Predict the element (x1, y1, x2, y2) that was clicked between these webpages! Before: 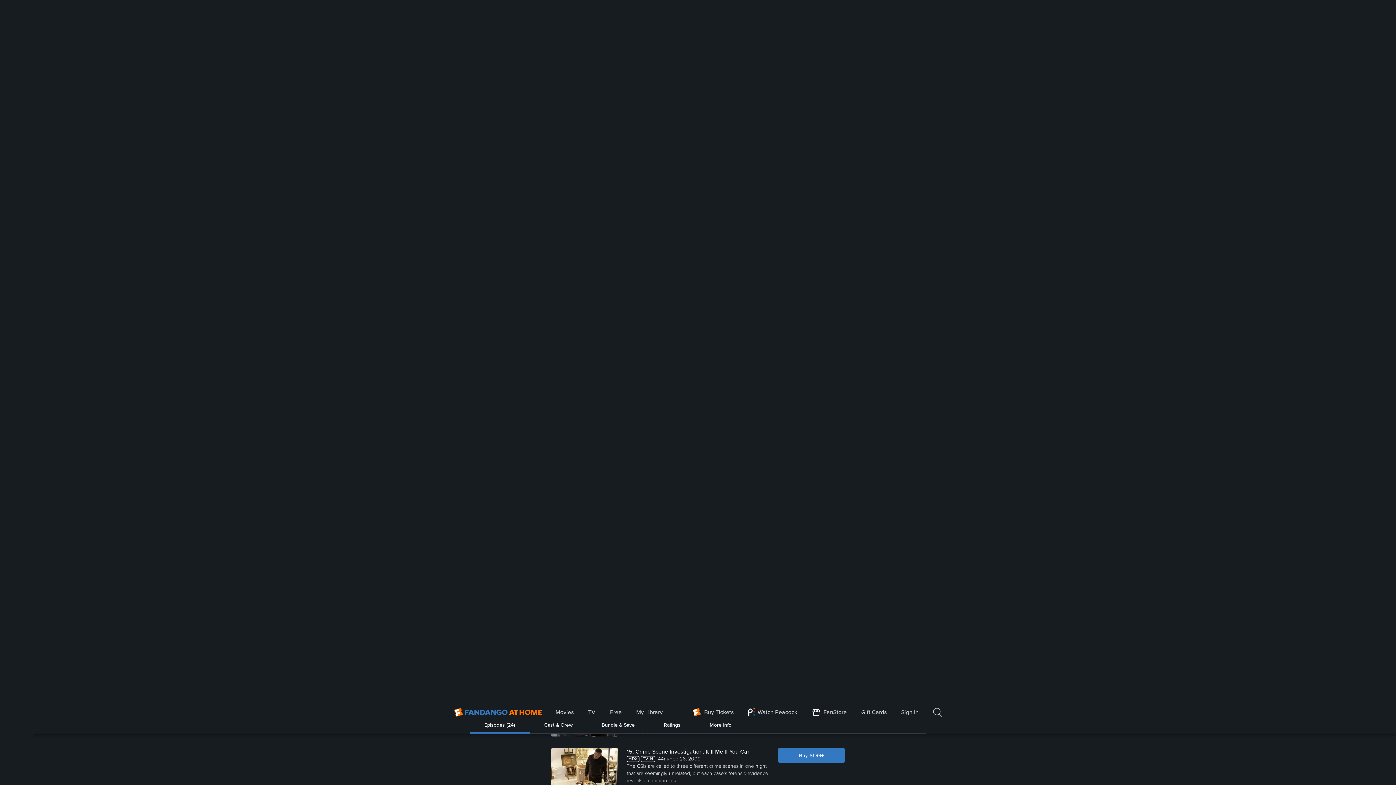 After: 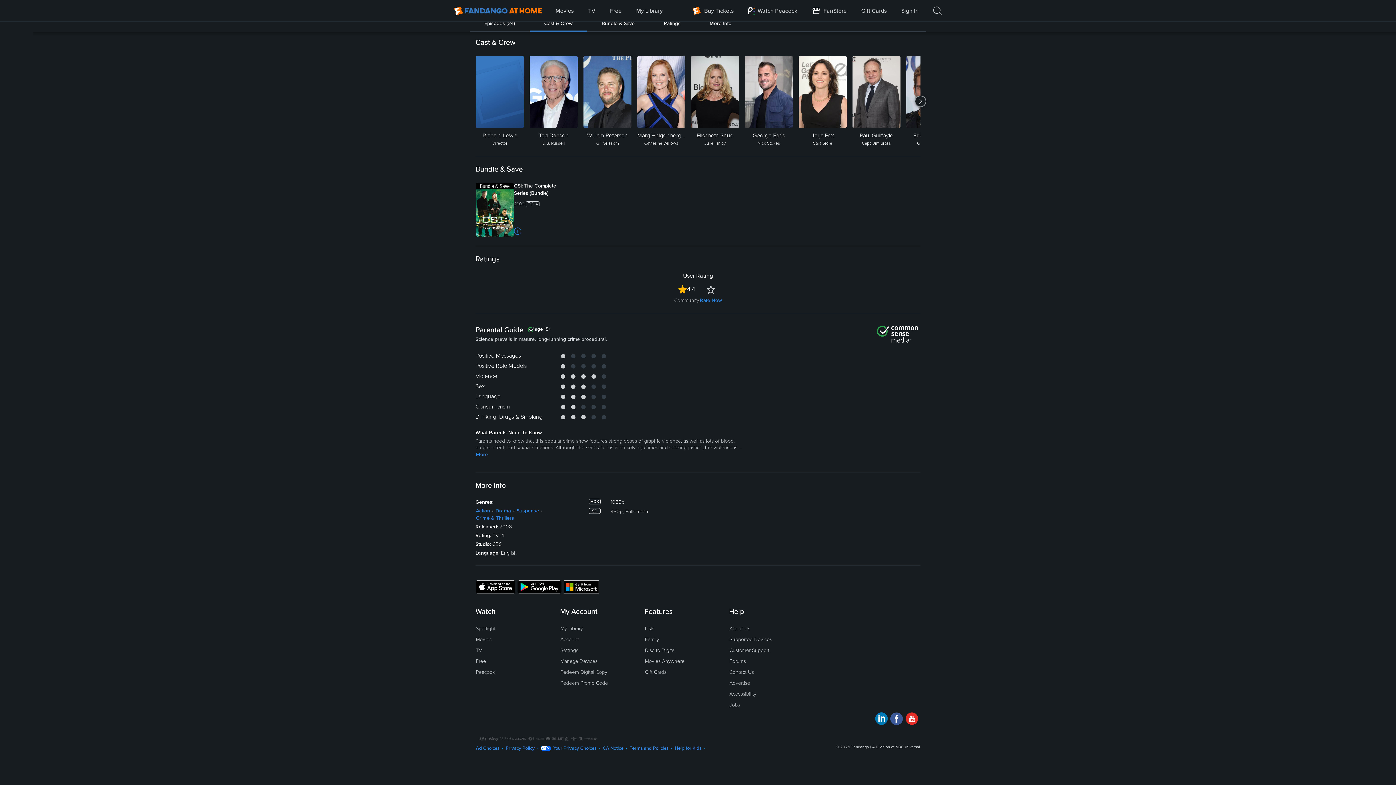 Action: label: Jobs bbox: (729, 157, 740, 164)